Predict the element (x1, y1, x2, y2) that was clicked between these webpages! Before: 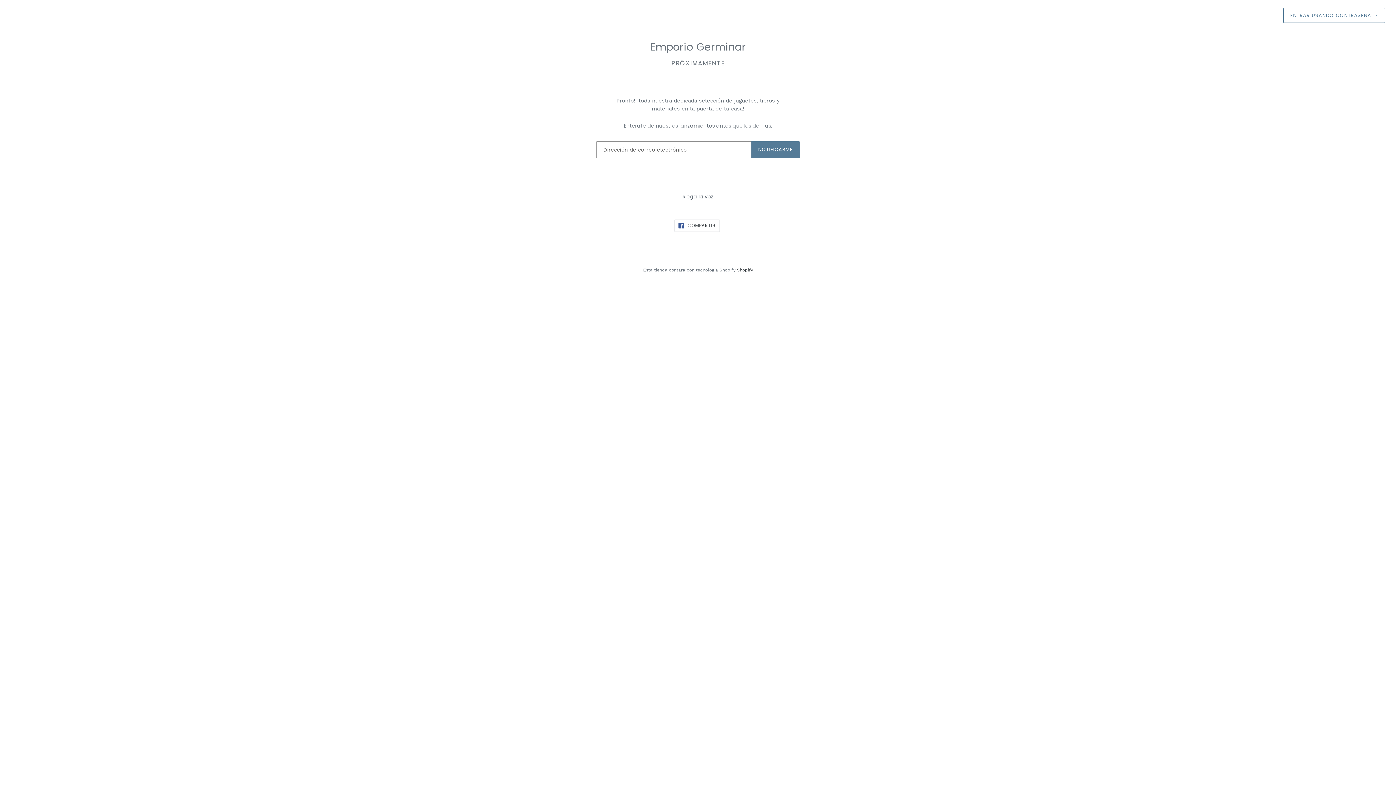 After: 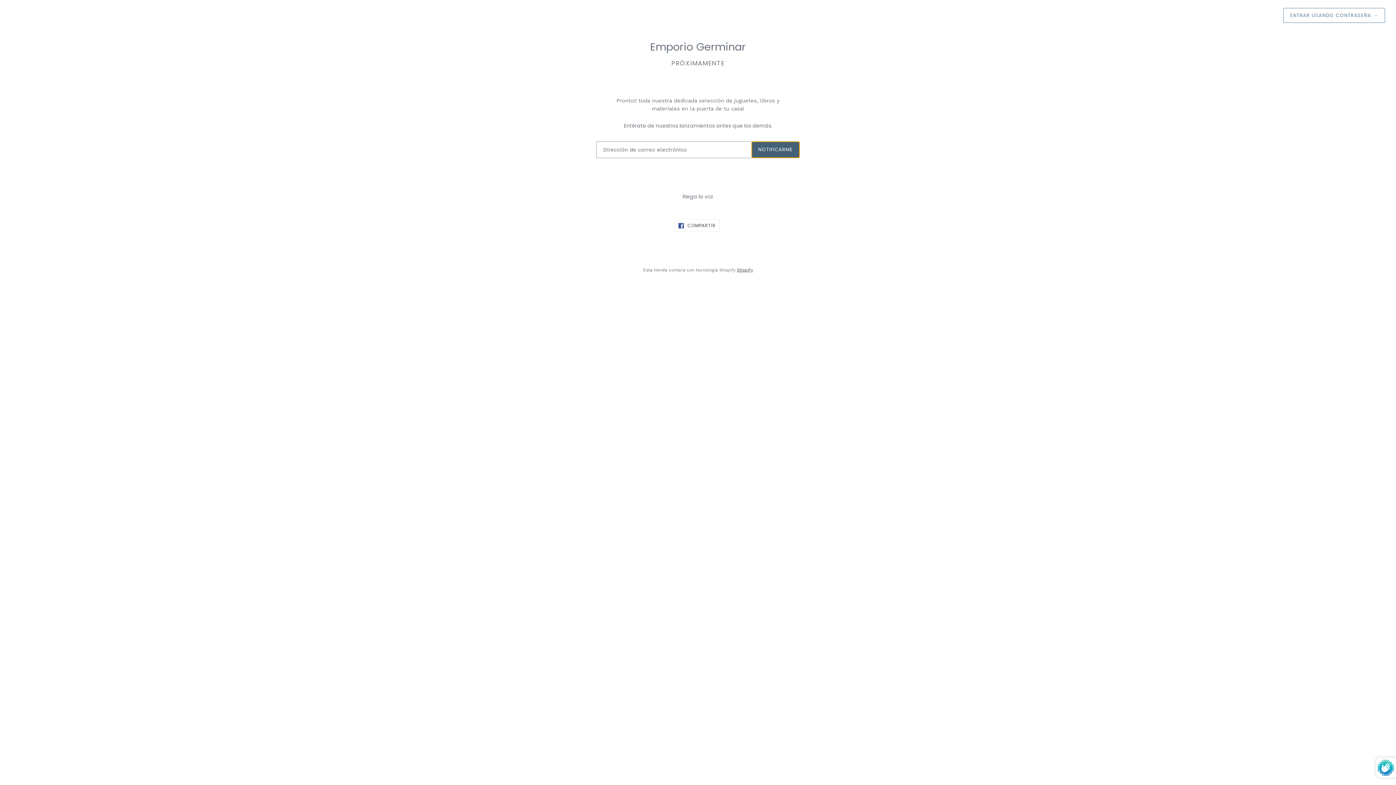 Action: label: NOTIFICARME bbox: (751, 141, 800, 158)